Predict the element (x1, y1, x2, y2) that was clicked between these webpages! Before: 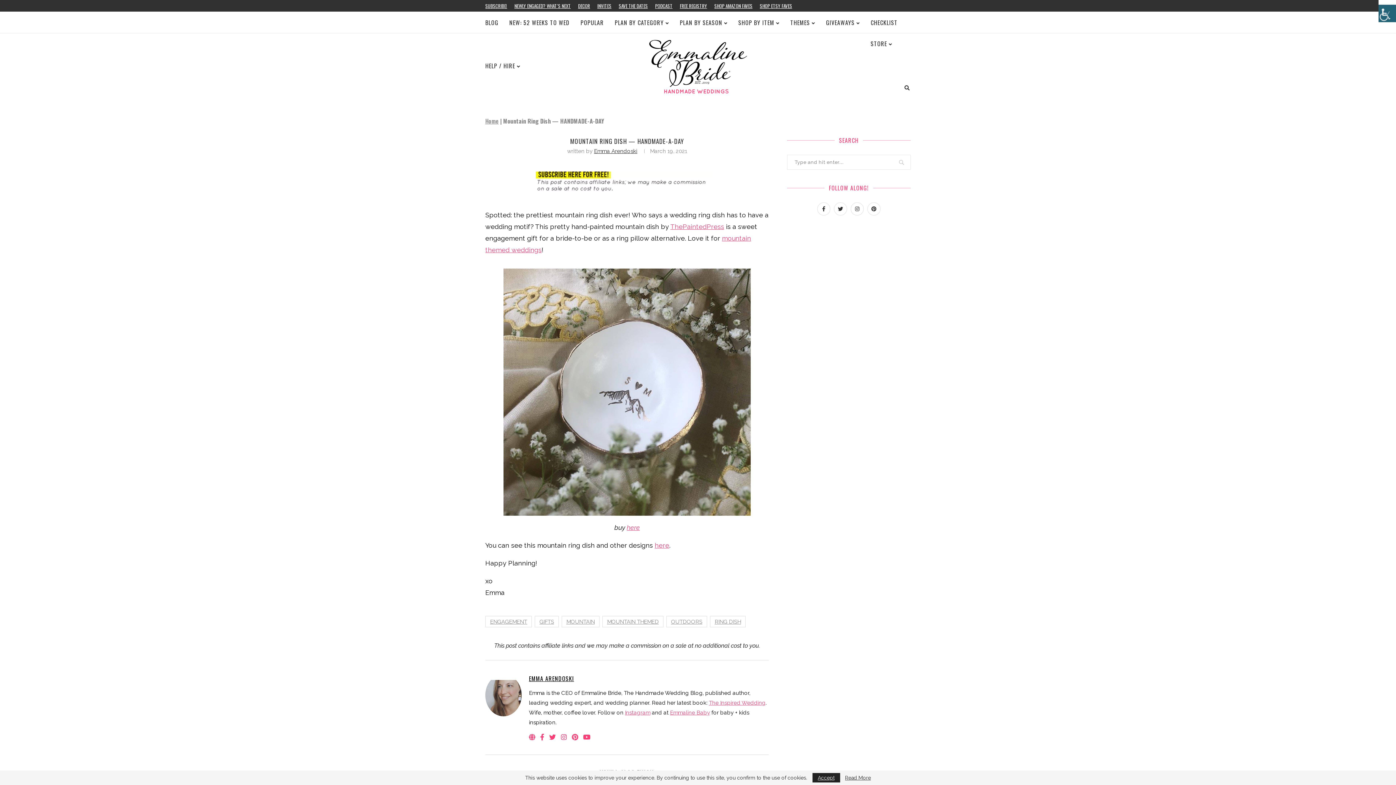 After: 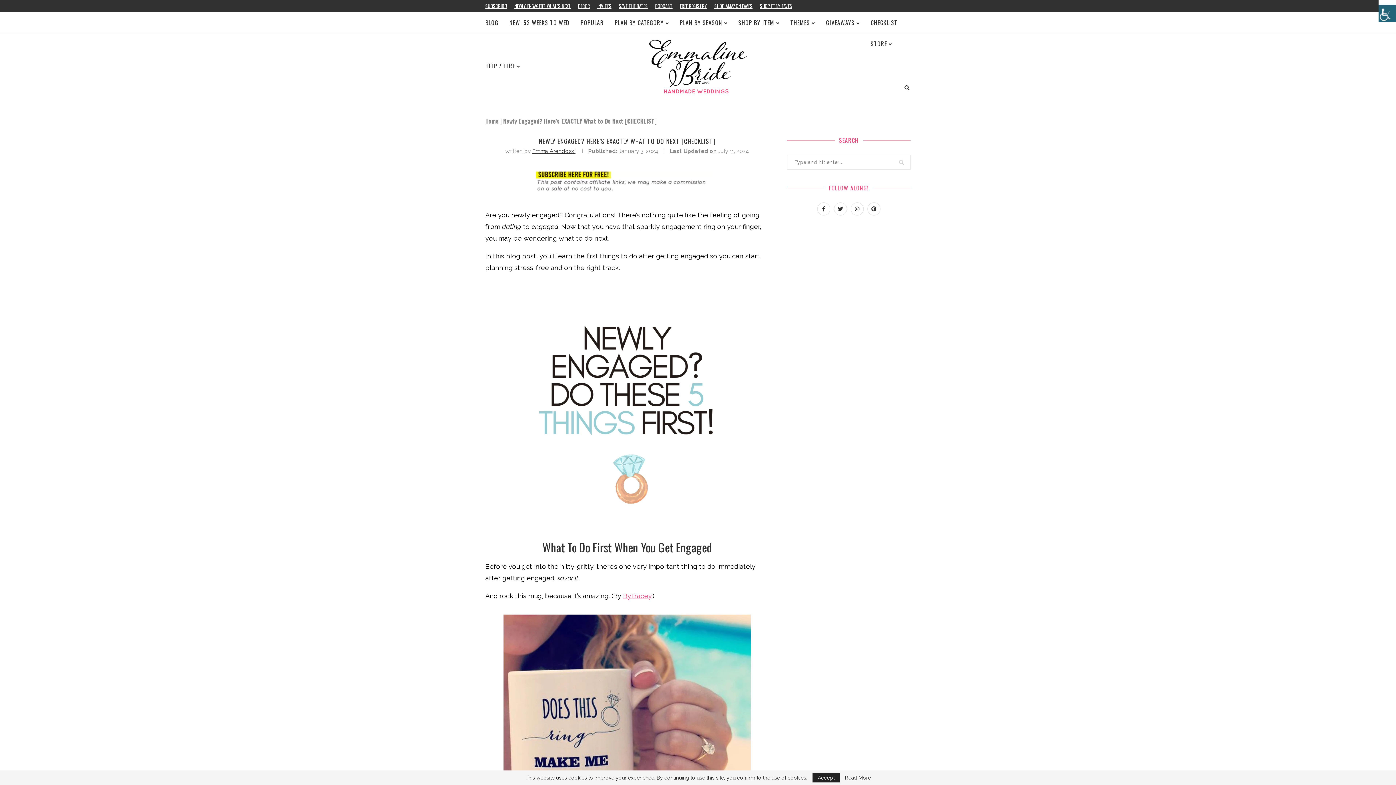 Action: bbox: (514, 0, 570, 11) label: NEWLY ENGAGED? WHAT’S NEXT